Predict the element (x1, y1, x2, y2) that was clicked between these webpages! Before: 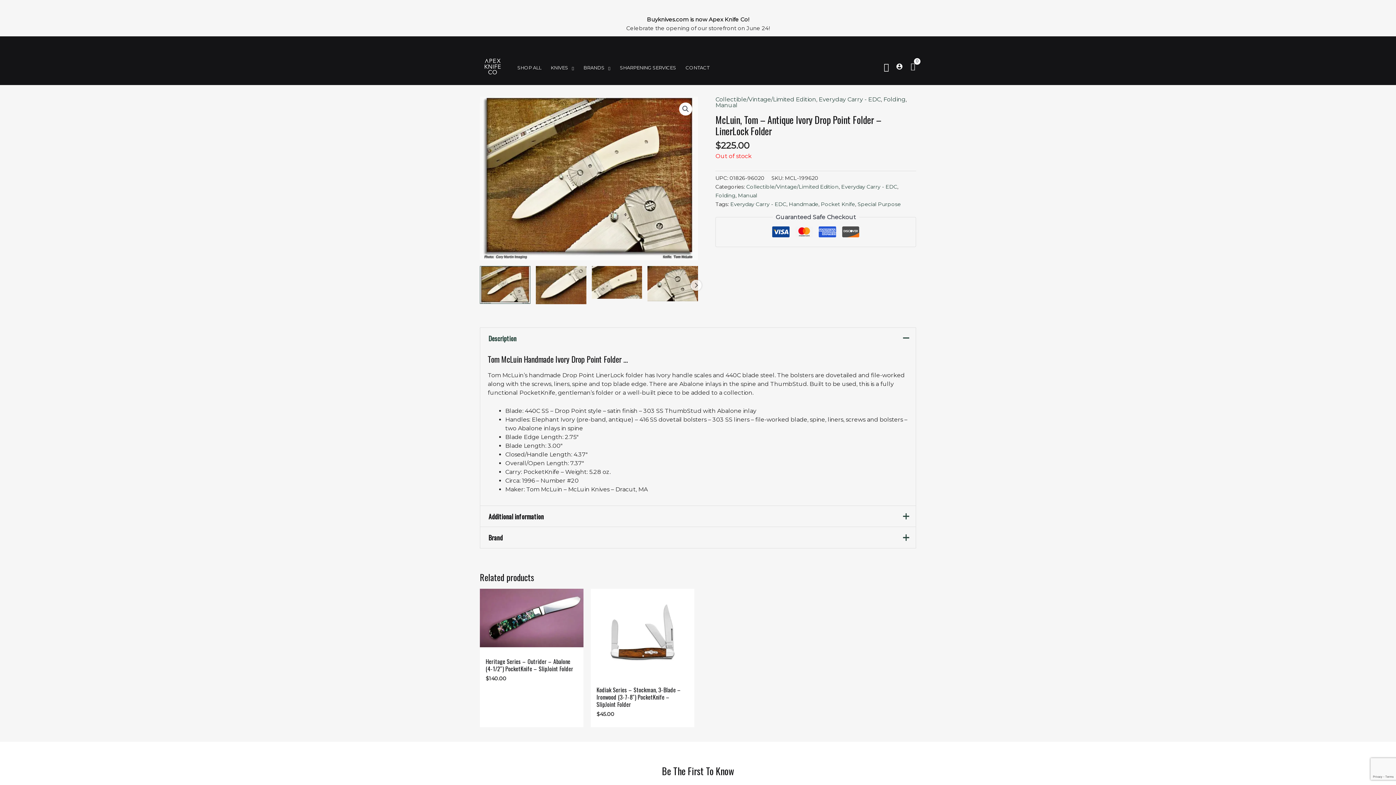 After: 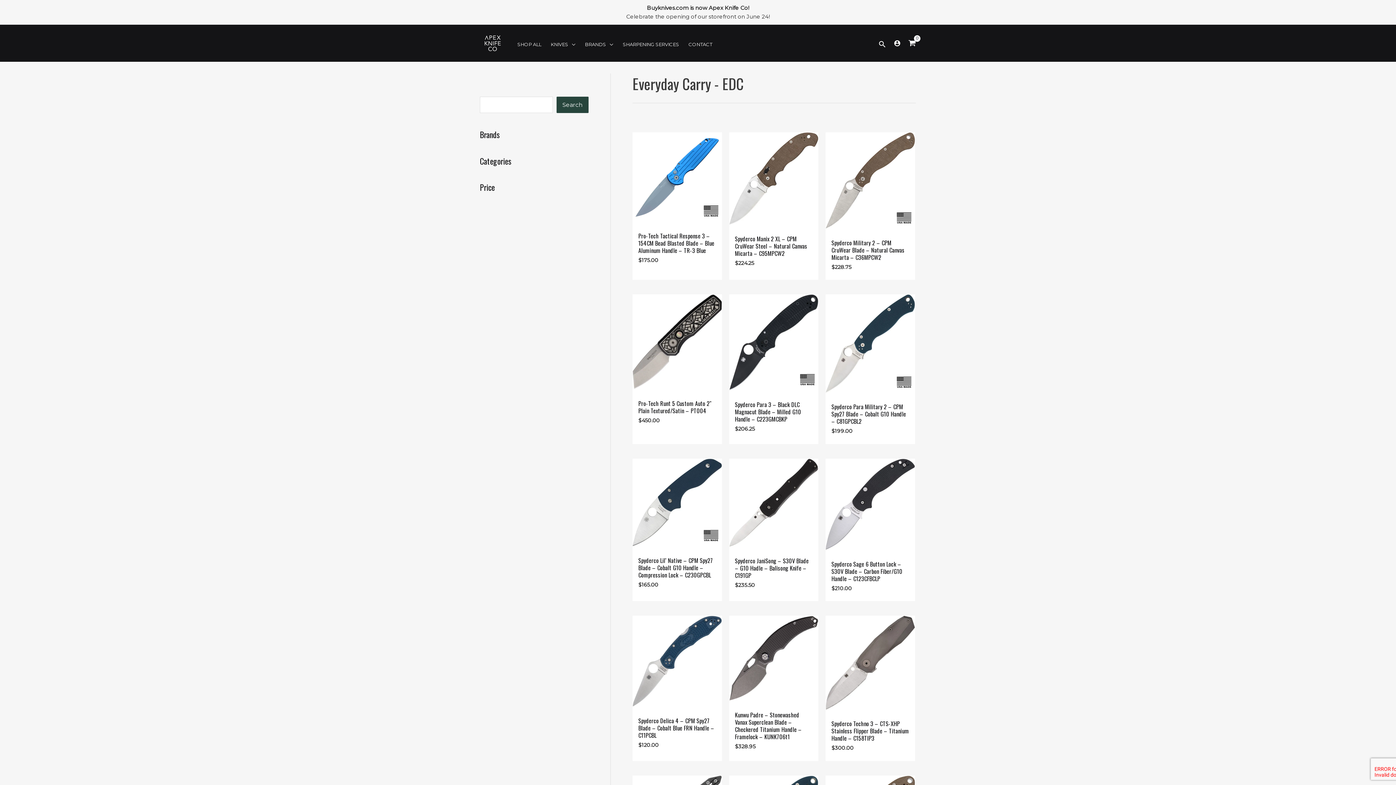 Action: label: Everyday Carry - EDC bbox: (841, 183, 897, 190)